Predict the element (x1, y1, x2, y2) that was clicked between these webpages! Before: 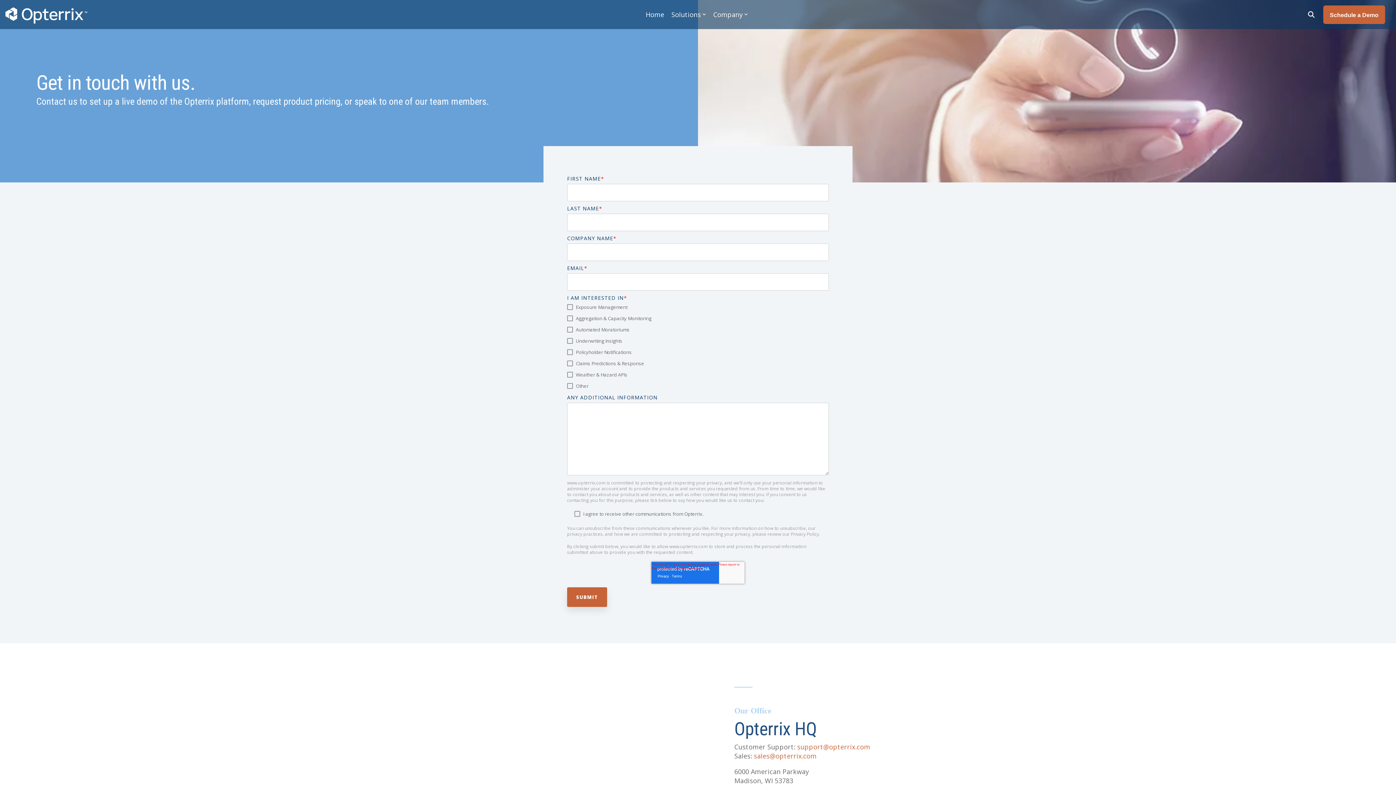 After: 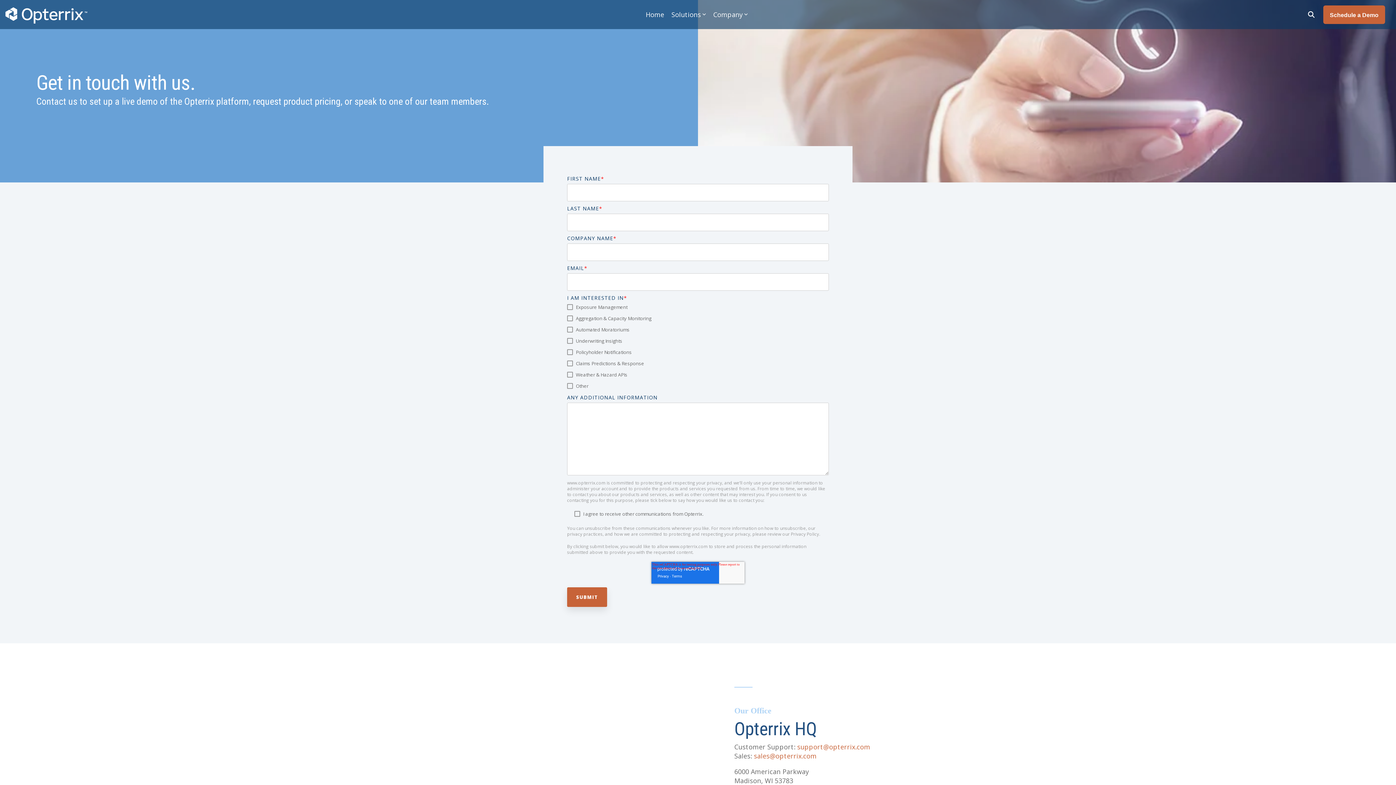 Action: label: Schedule a Demo bbox: (1323, 5, 1385, 23)